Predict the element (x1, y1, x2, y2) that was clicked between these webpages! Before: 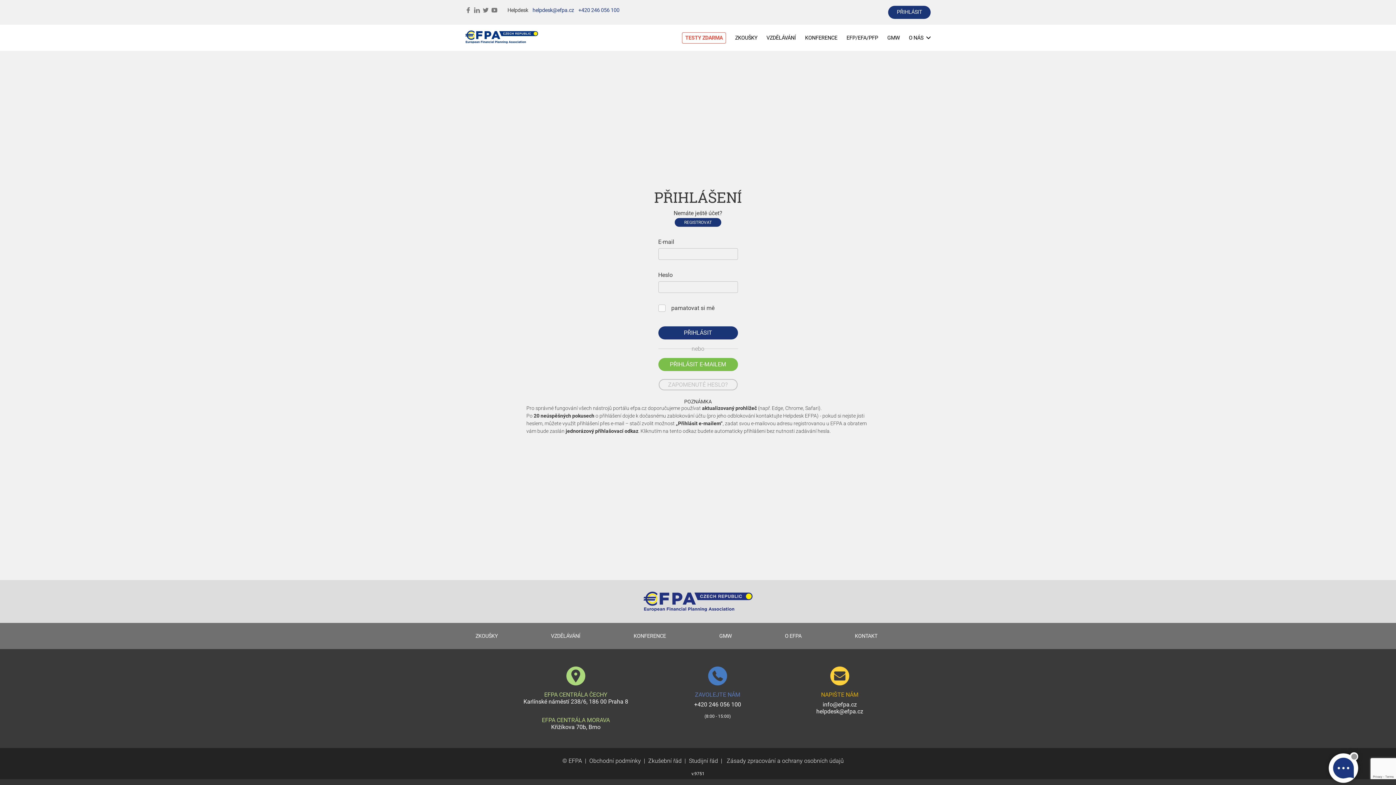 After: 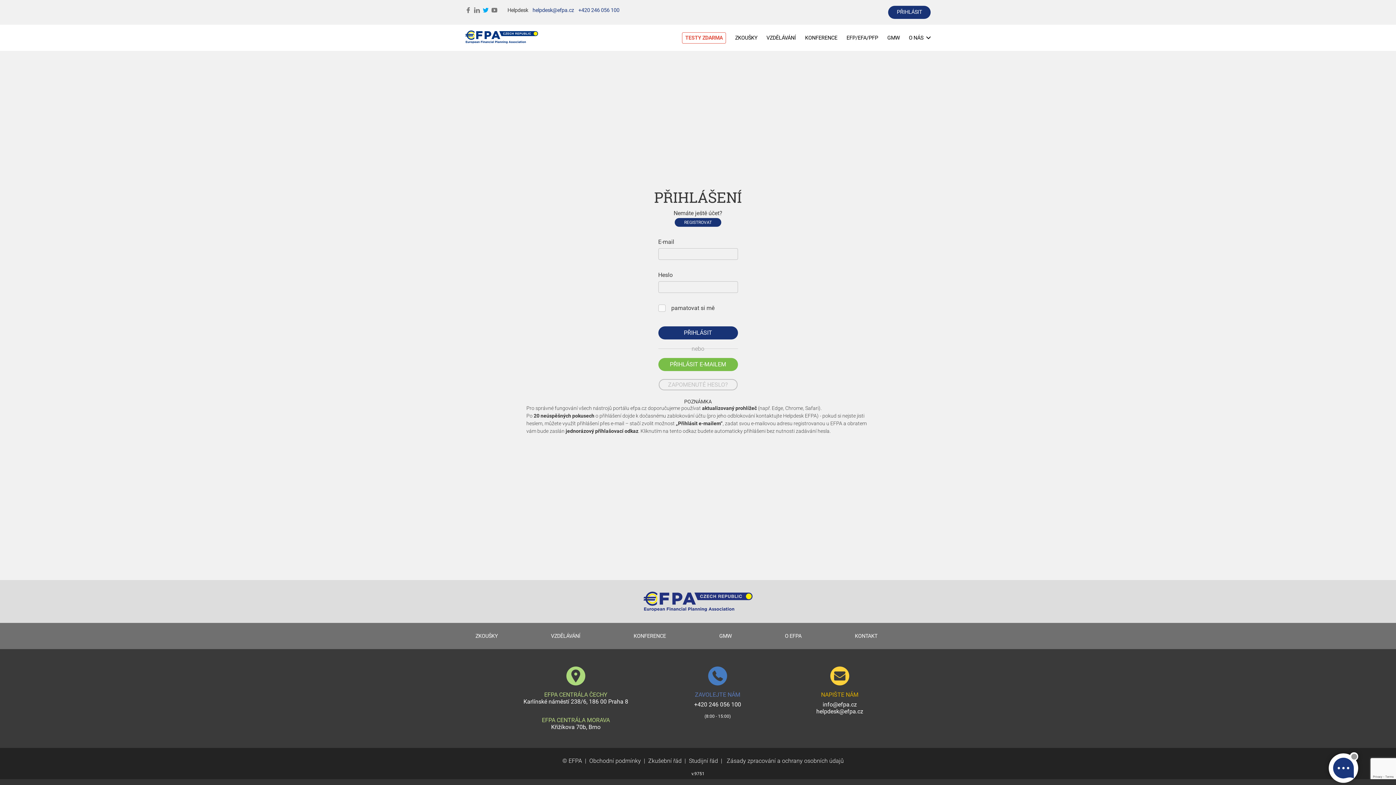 Action: bbox: (482, 7, 488, 13)